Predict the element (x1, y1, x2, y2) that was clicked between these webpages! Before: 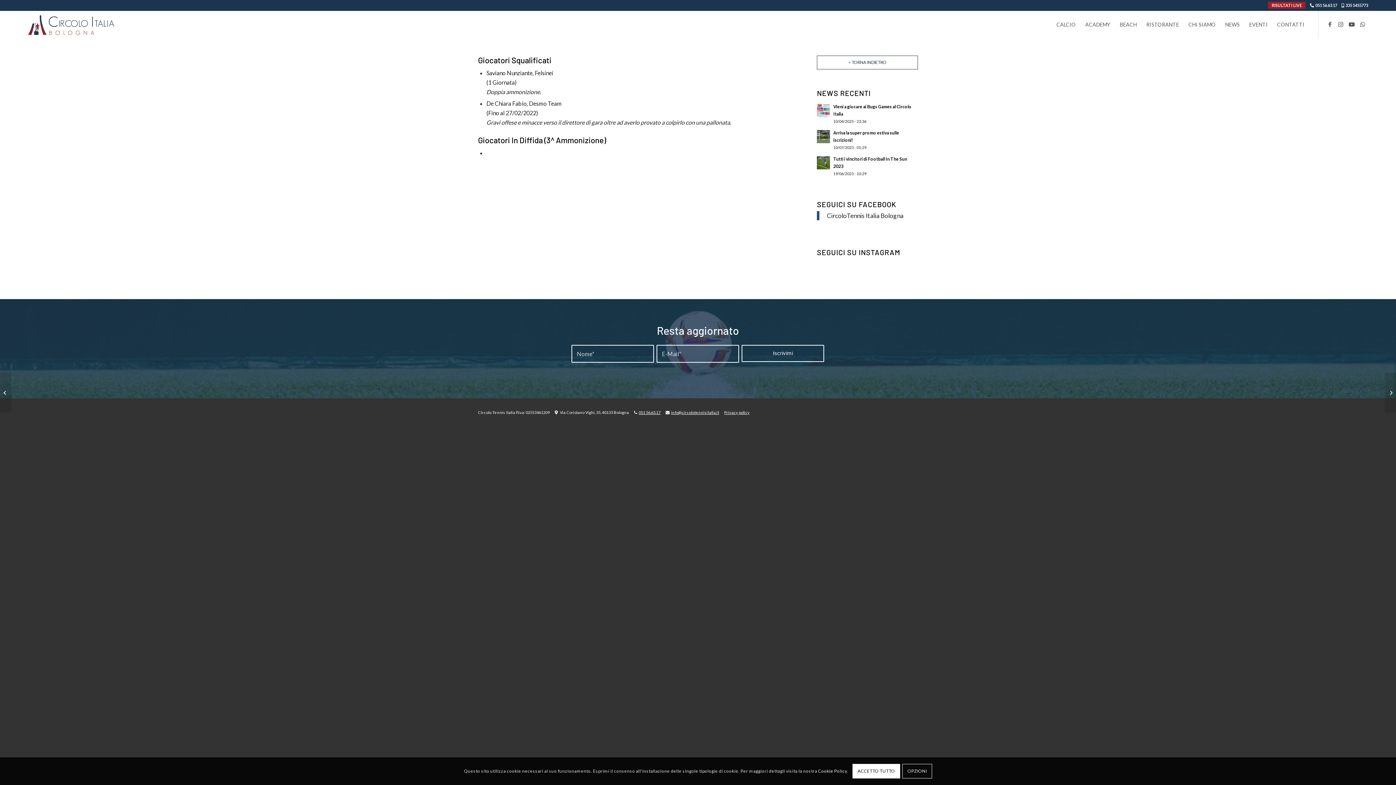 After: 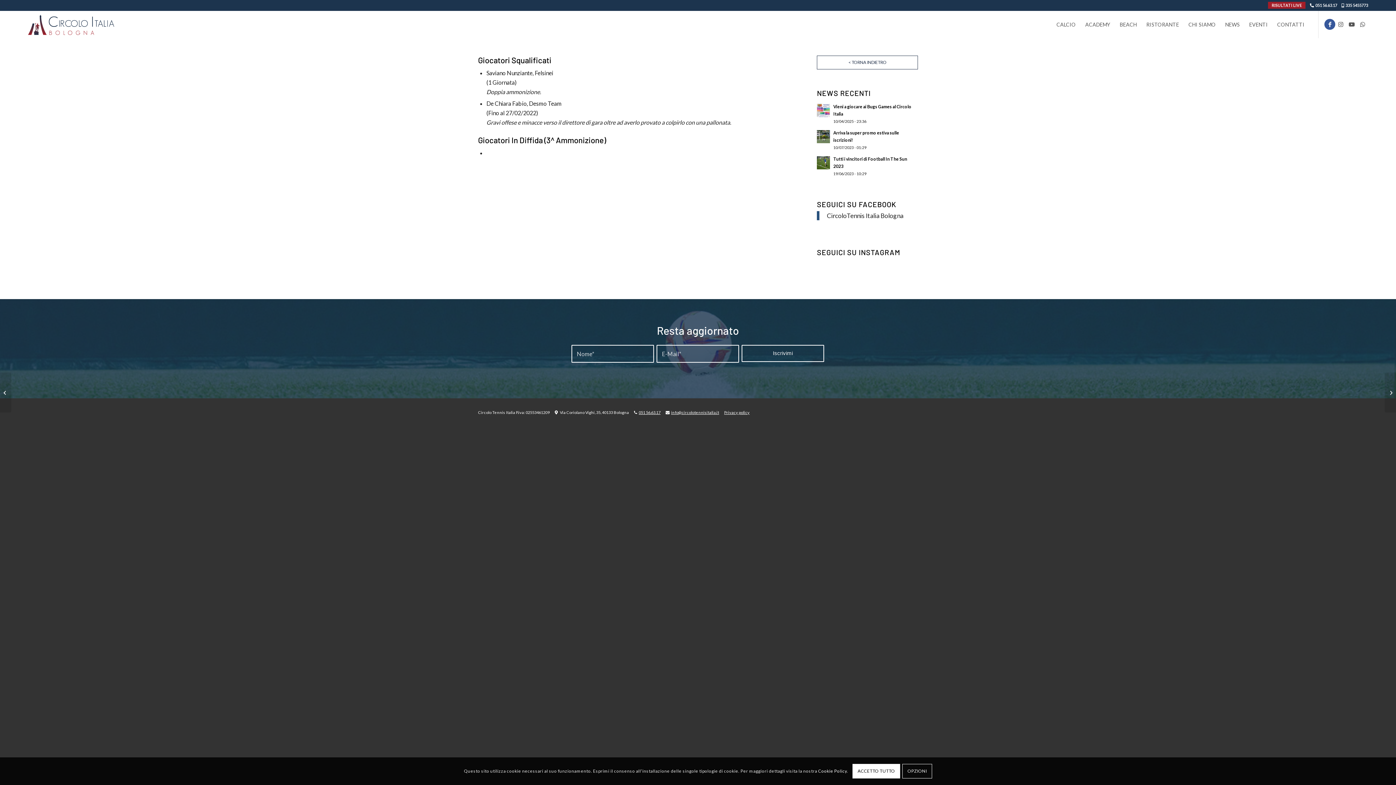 Action: label: Collegamento a Facebook bbox: (1324, 18, 1335, 29)